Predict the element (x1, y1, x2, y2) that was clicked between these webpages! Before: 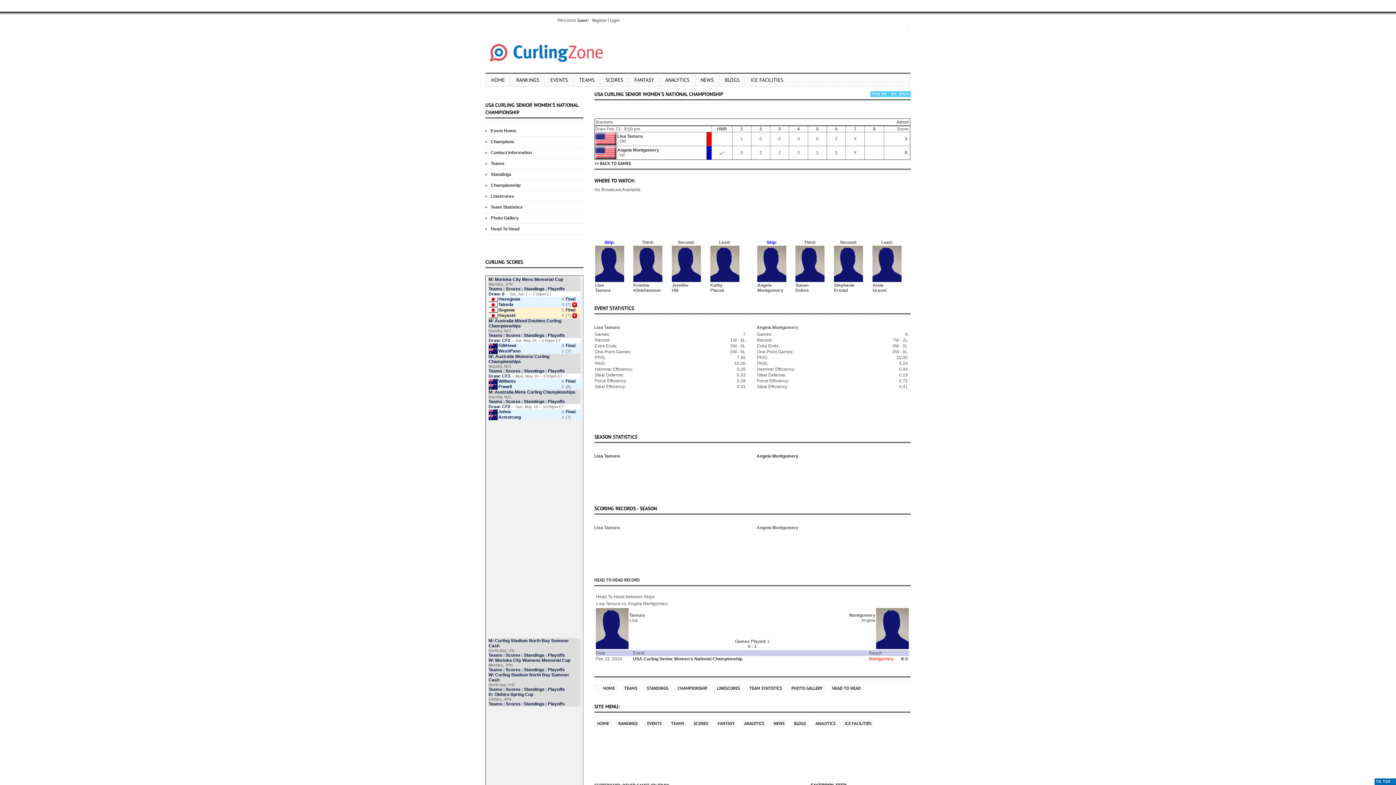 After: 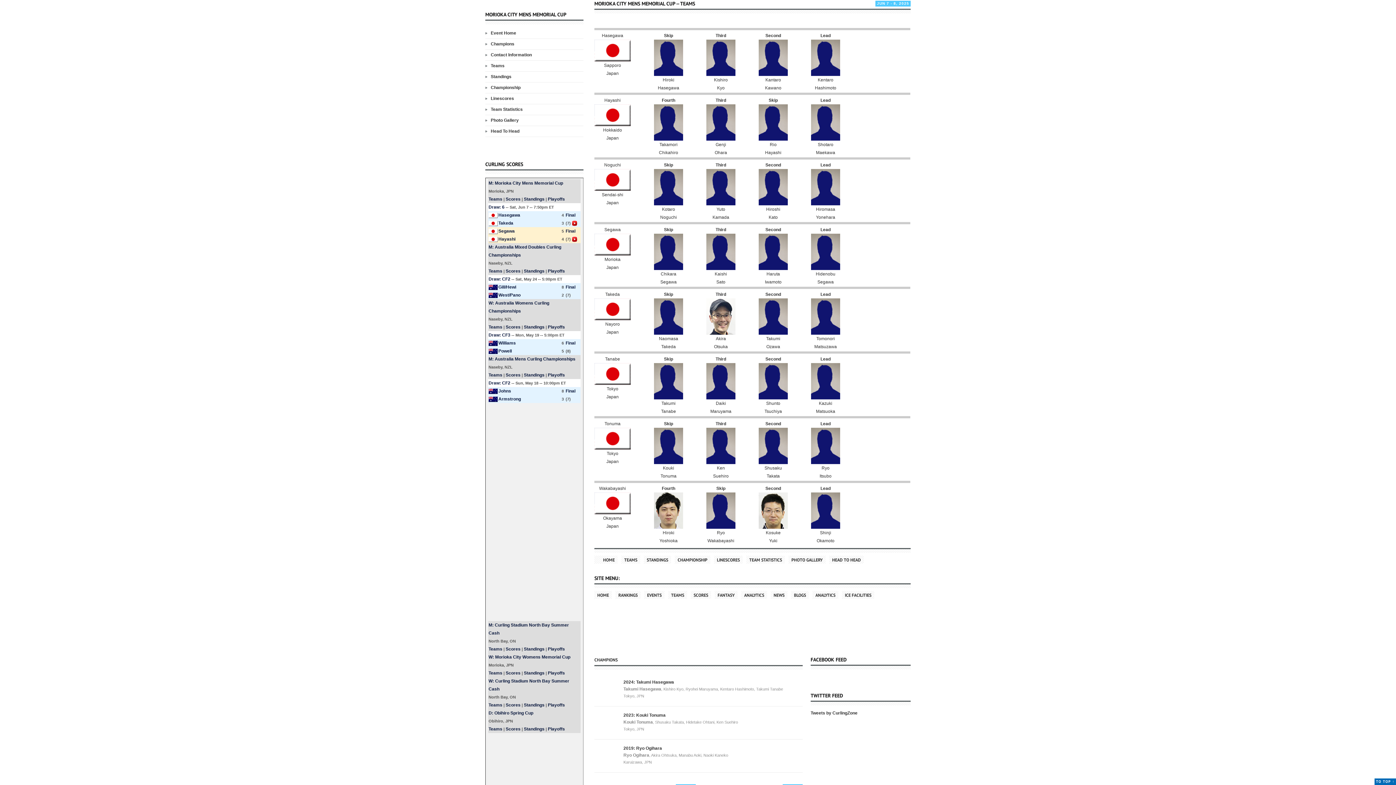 Action: bbox: (488, 285, 502, 292) label: Teams